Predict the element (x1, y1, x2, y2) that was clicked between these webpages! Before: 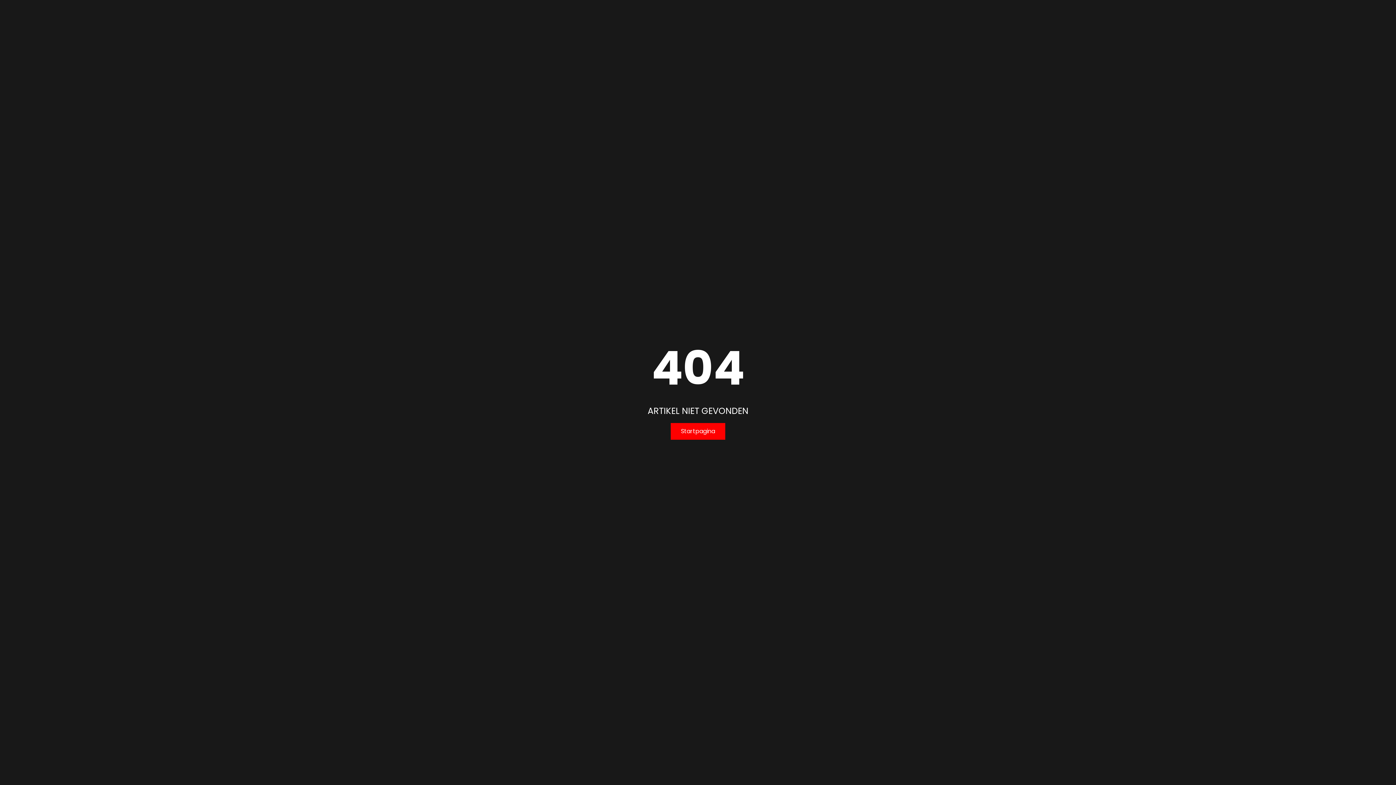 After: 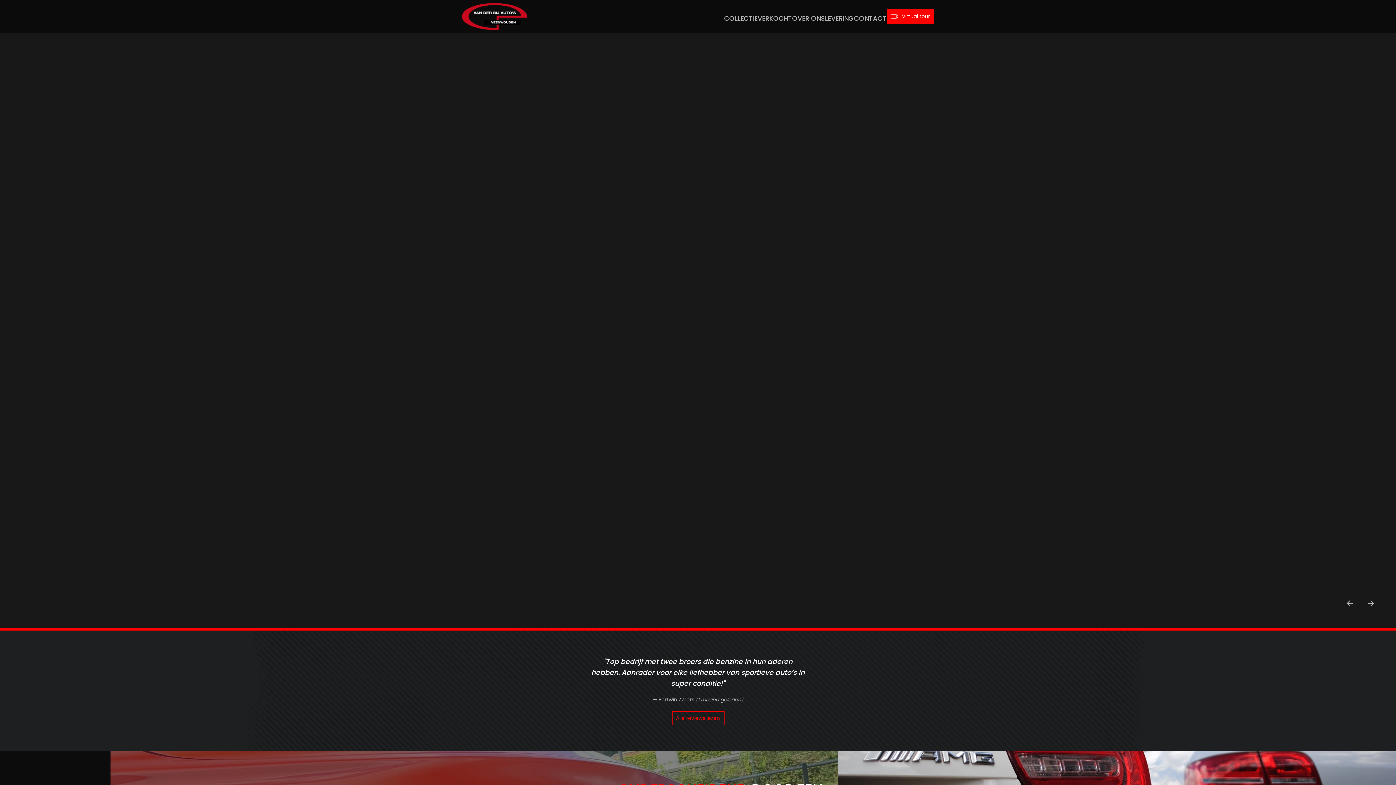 Action: bbox: (670, 423, 725, 440) label: Startpagina